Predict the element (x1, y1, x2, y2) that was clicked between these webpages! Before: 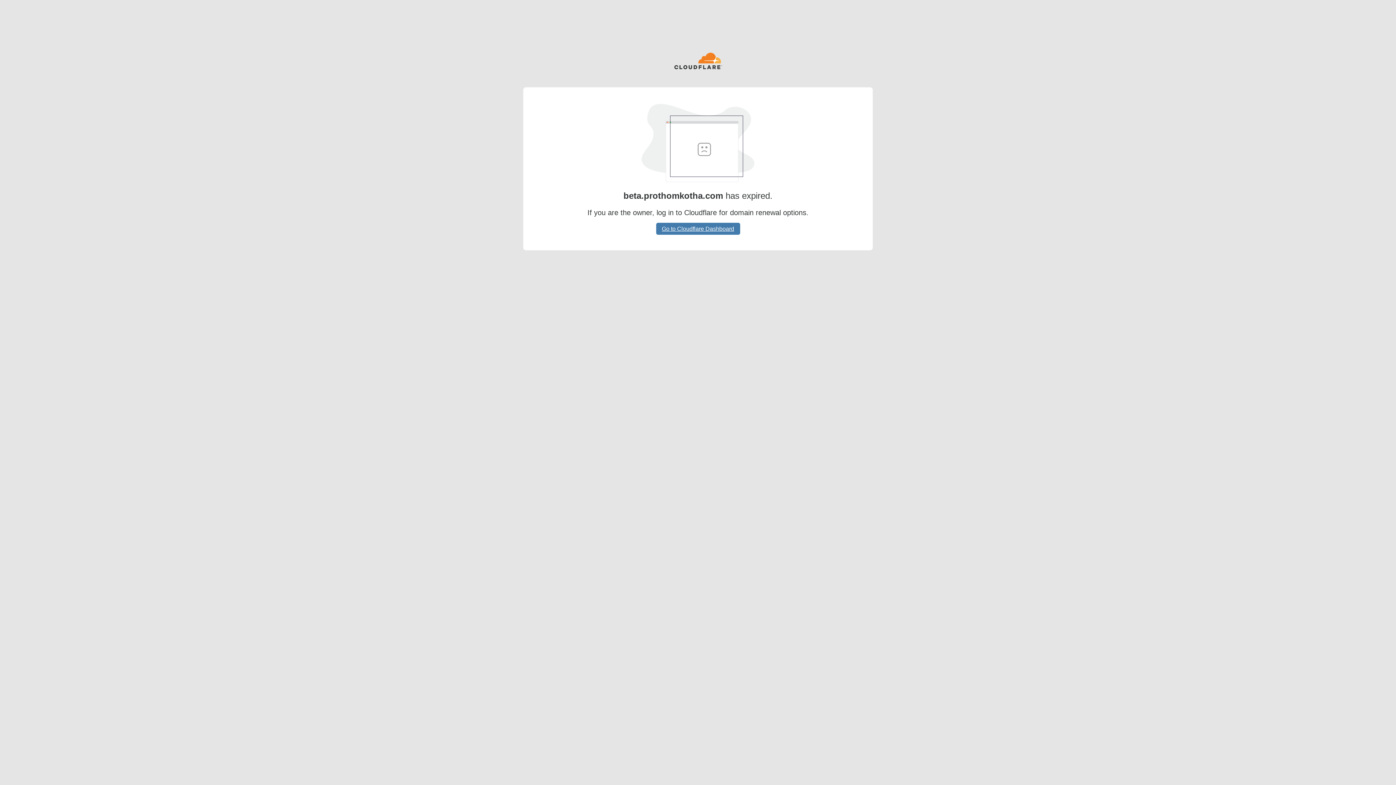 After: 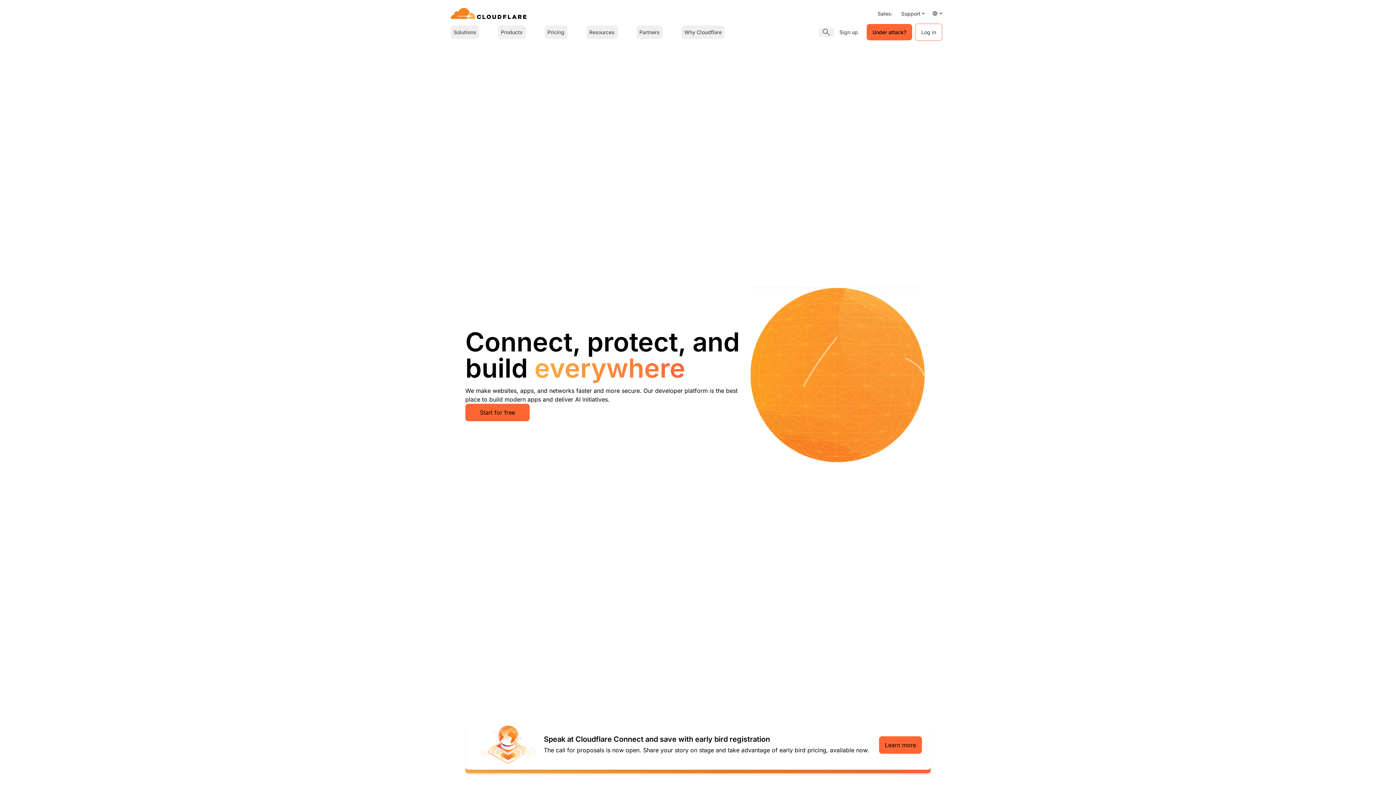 Action: bbox: (674, 52, 722, 70)